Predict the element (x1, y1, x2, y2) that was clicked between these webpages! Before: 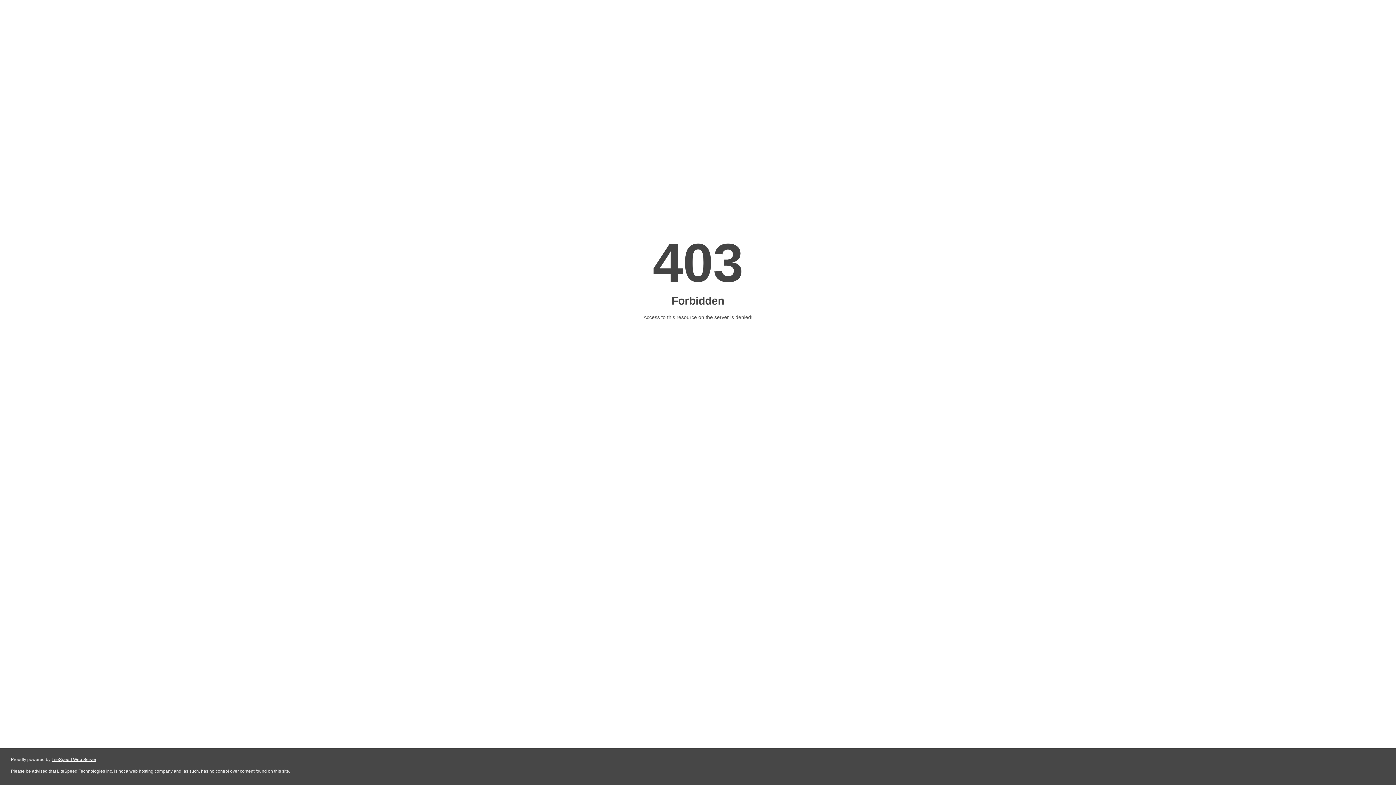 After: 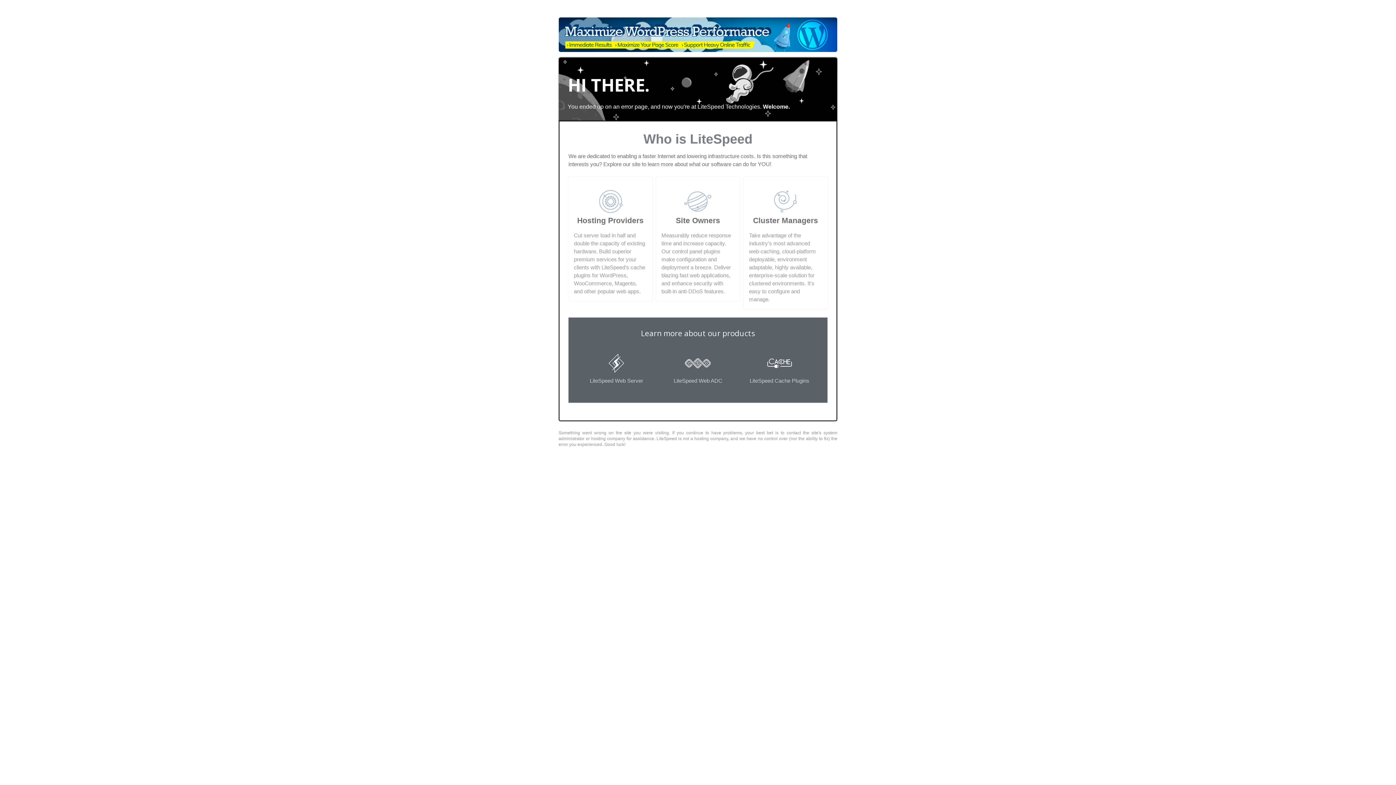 Action: label: LiteSpeed Web Server bbox: (51, 757, 96, 762)